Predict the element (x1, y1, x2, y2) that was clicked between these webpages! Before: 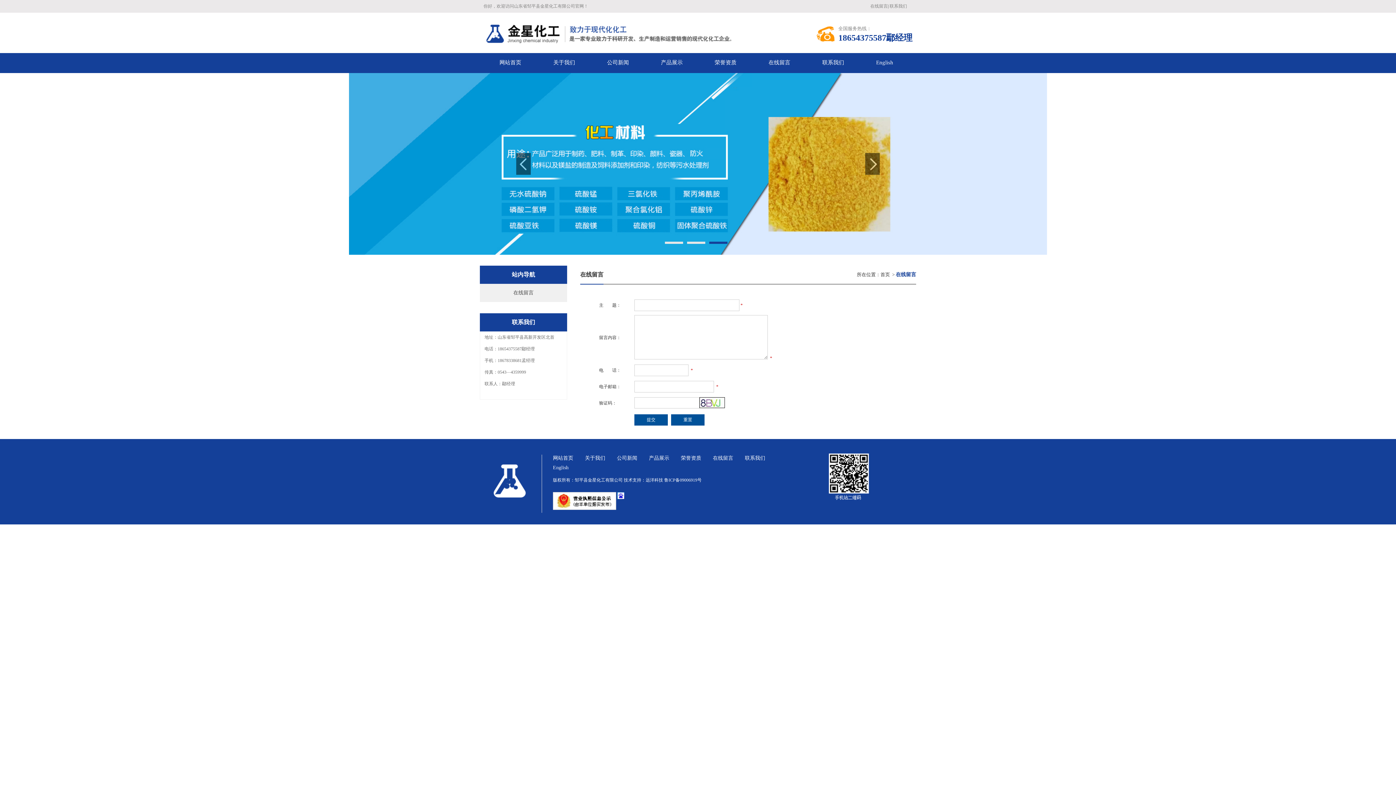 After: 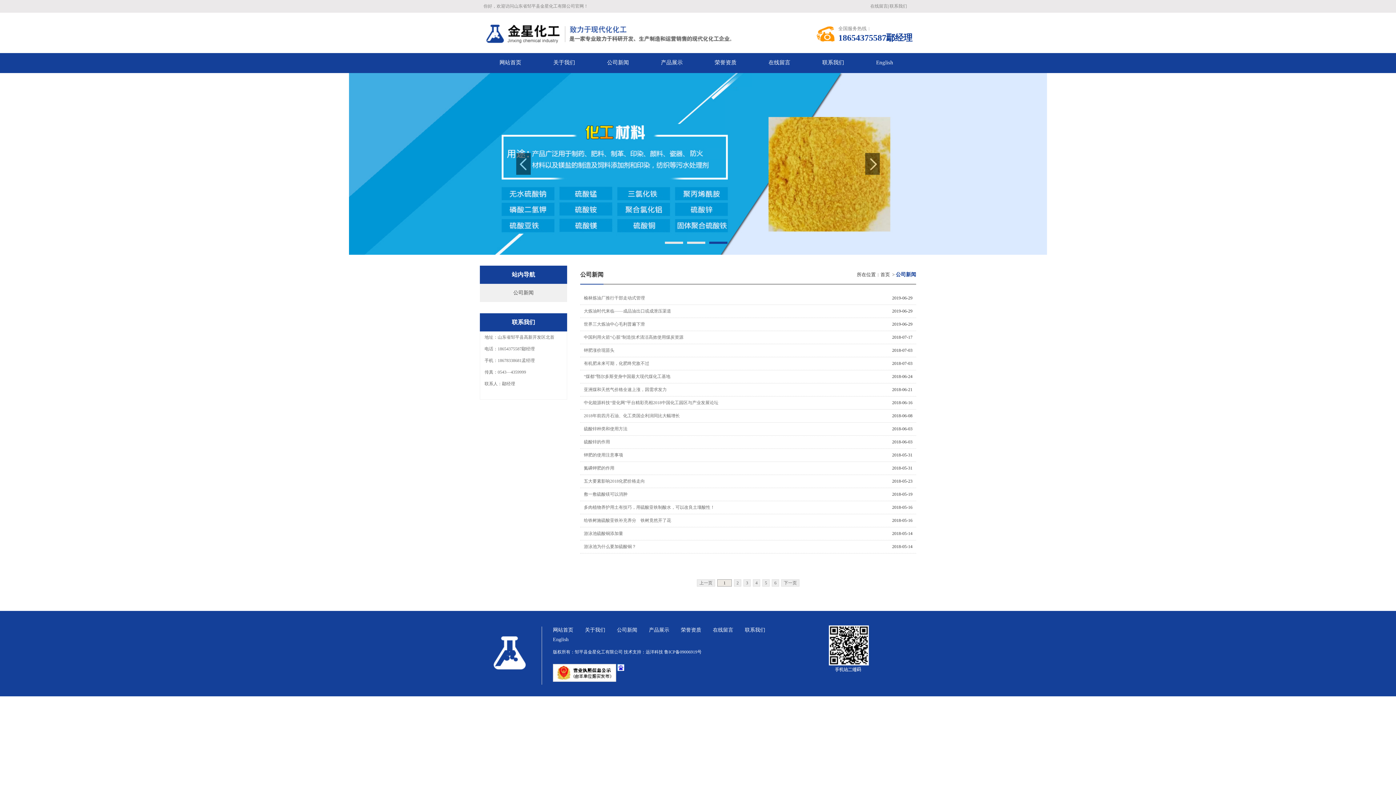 Action: label: 公司新闻 bbox: (617, 455, 637, 461)